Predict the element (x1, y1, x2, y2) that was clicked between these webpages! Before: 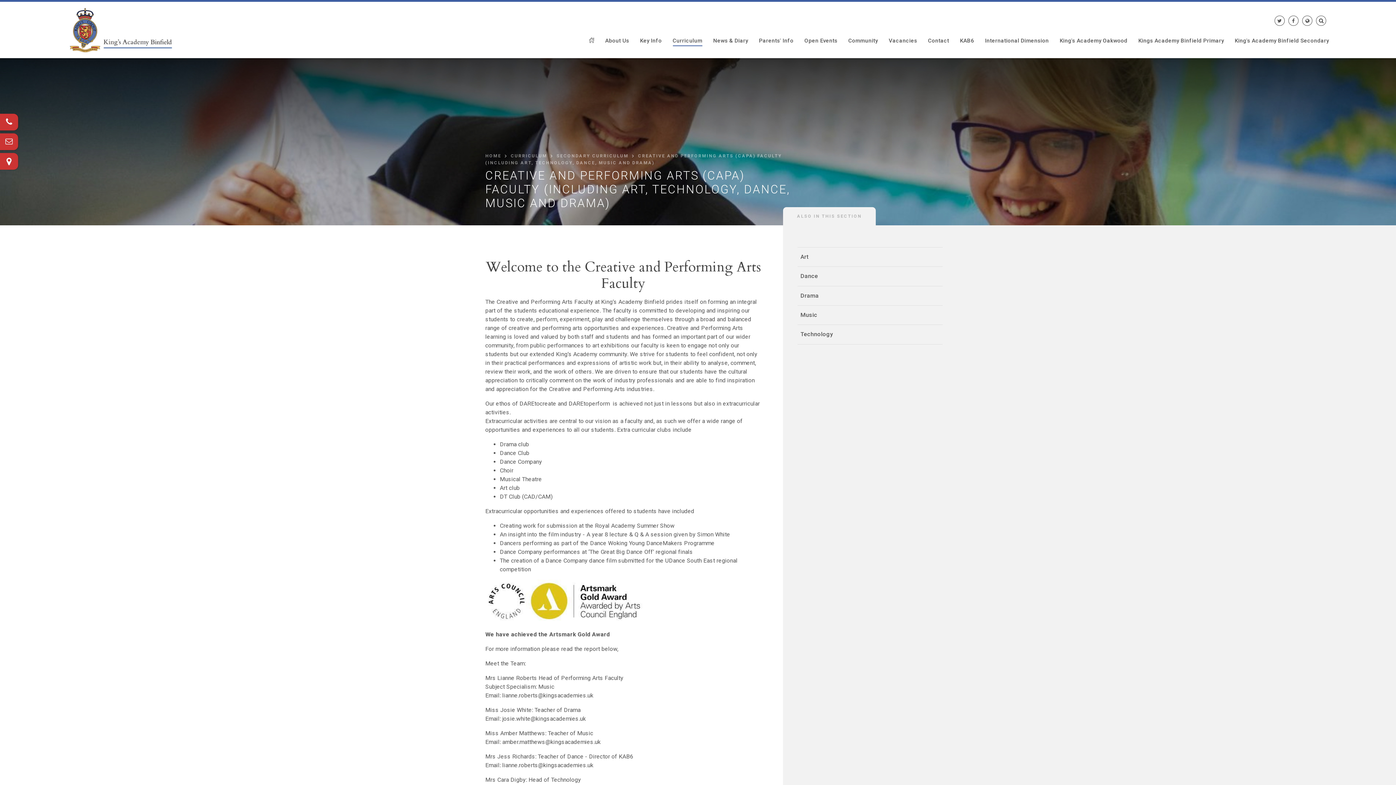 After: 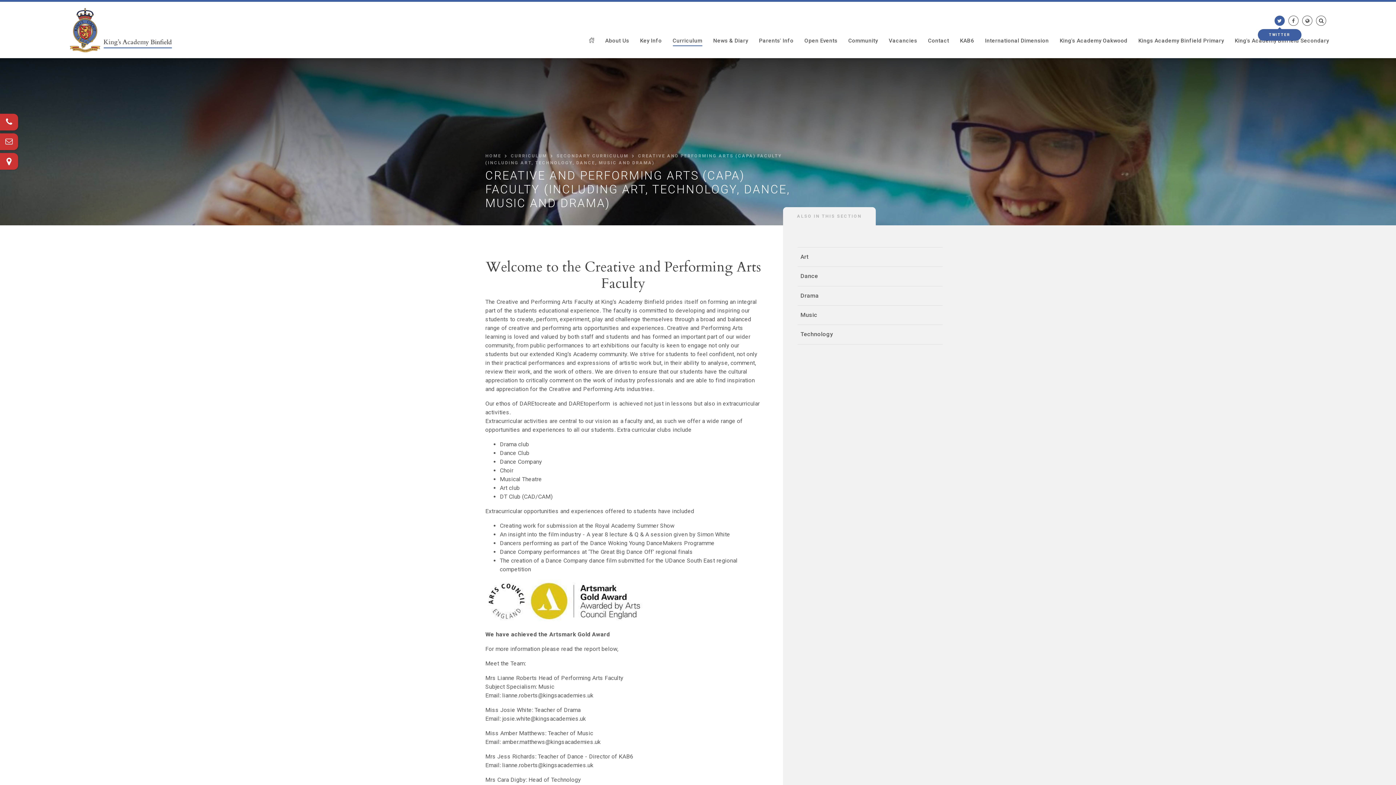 Action: bbox: (1274, 15, 1285, 25)